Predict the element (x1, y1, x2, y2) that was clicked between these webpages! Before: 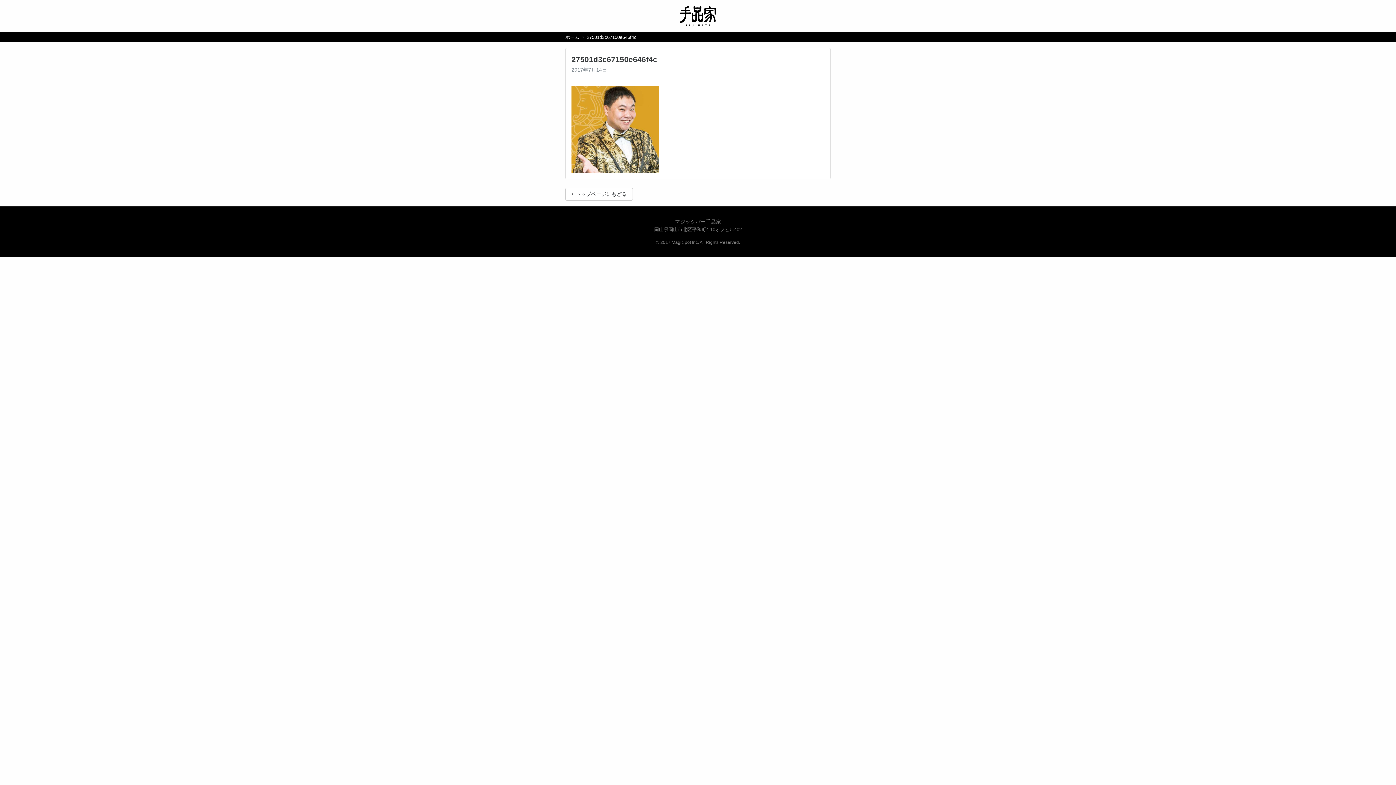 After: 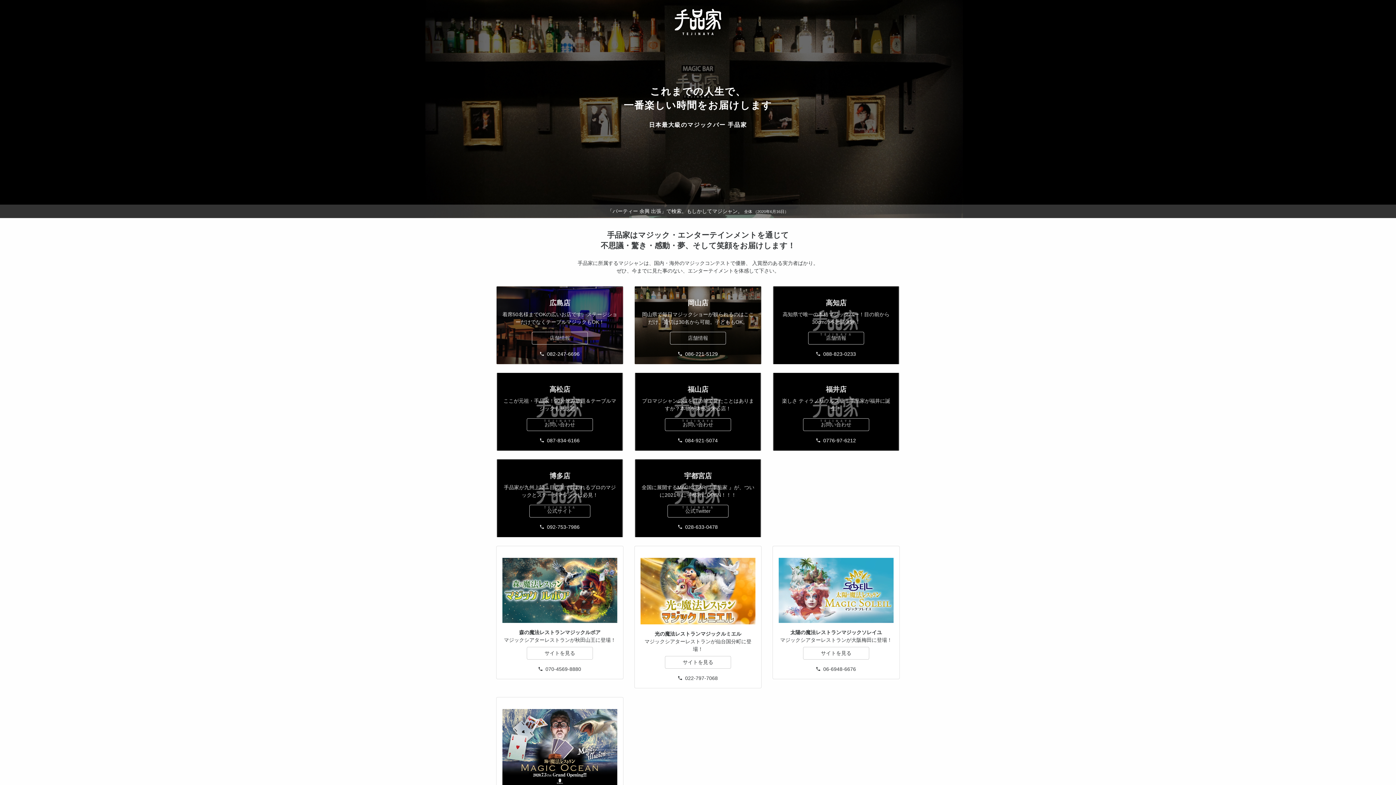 Action: label: ホーム bbox: (565, 34, 579, 40)